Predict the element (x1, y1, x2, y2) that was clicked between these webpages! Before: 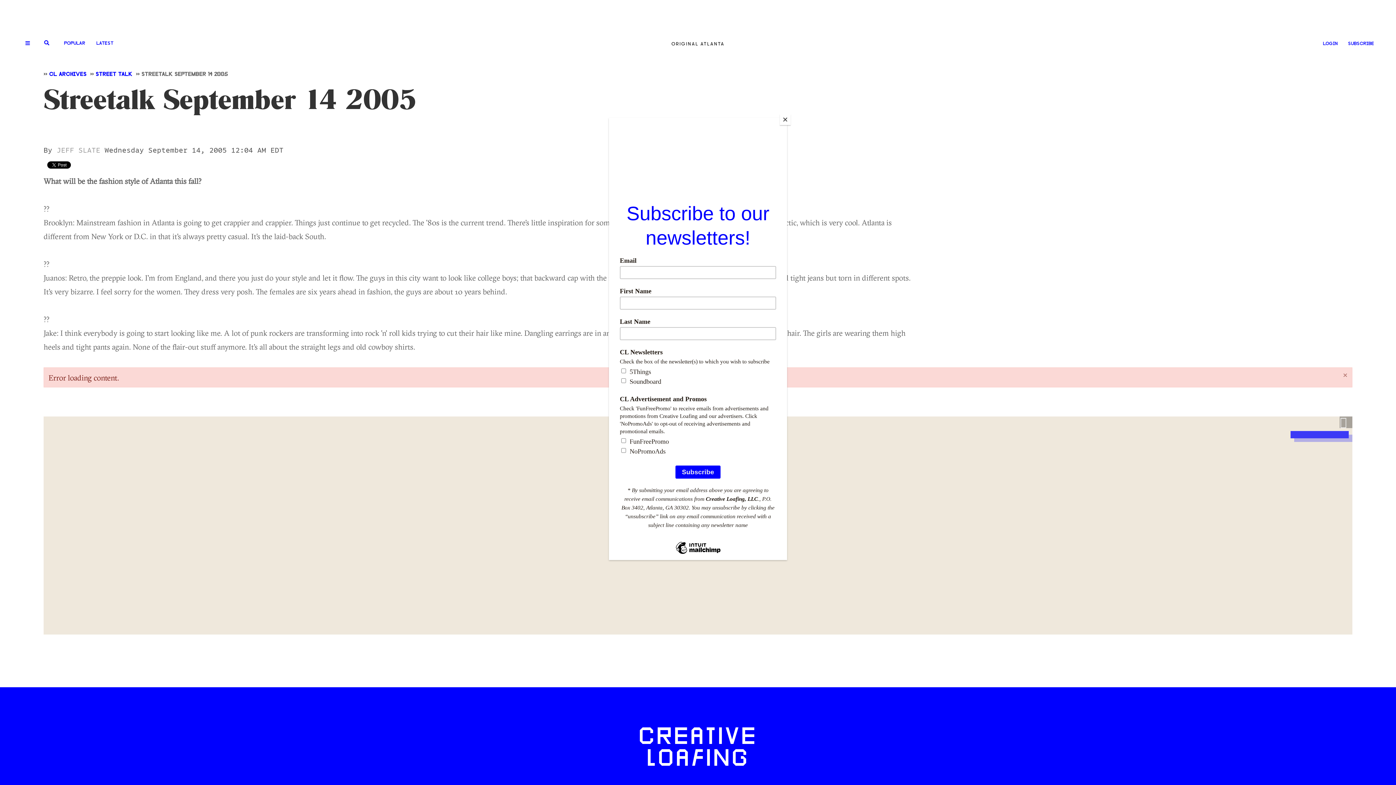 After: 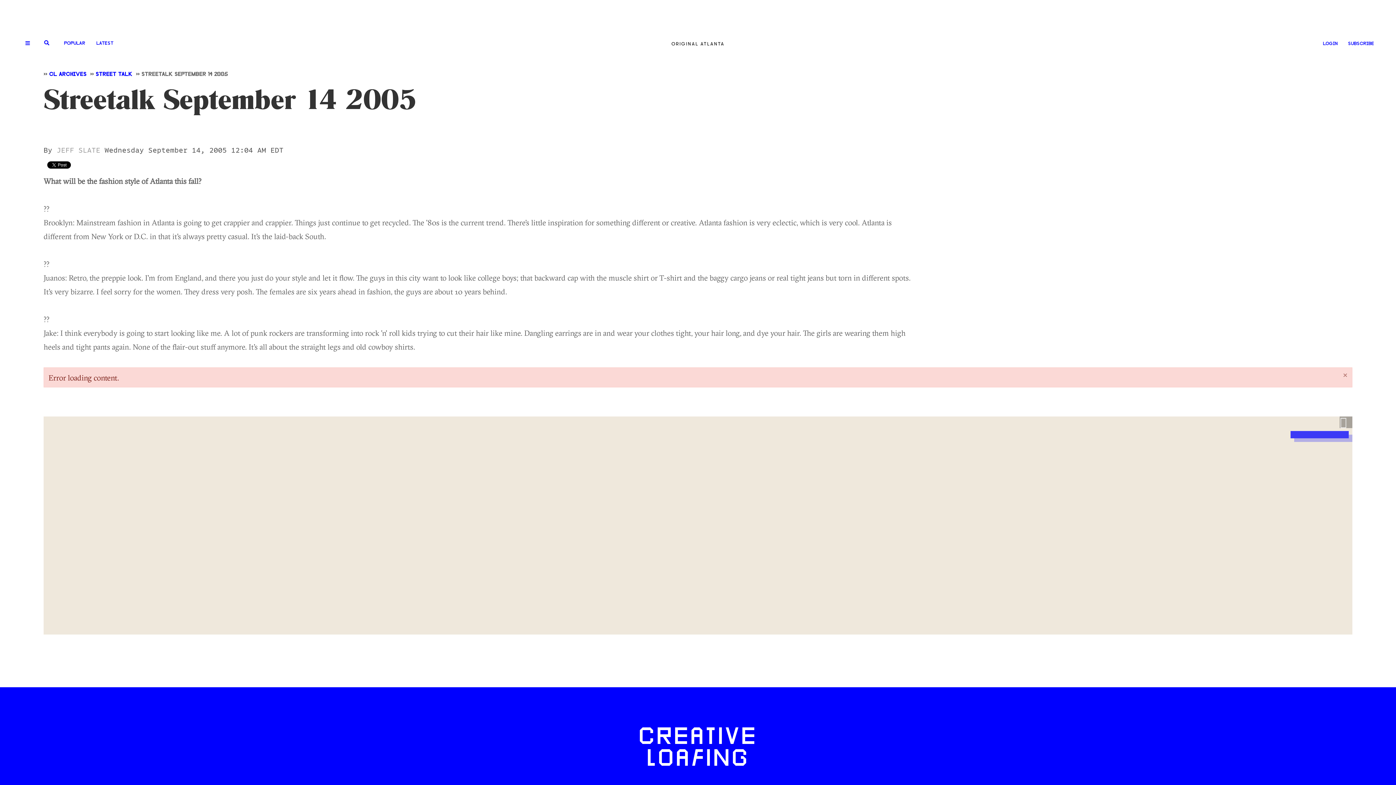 Action: bbox: (780, 114, 790, 125) label: Close